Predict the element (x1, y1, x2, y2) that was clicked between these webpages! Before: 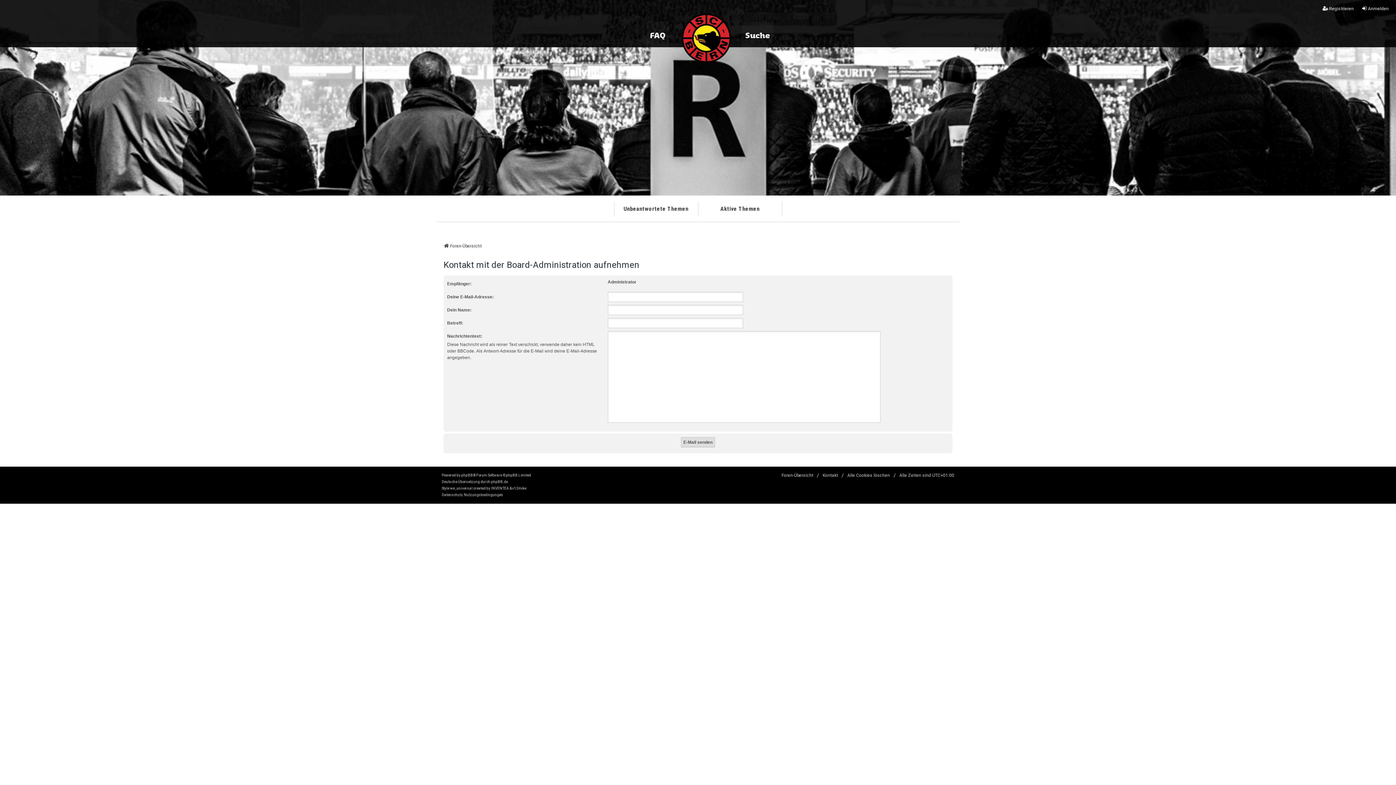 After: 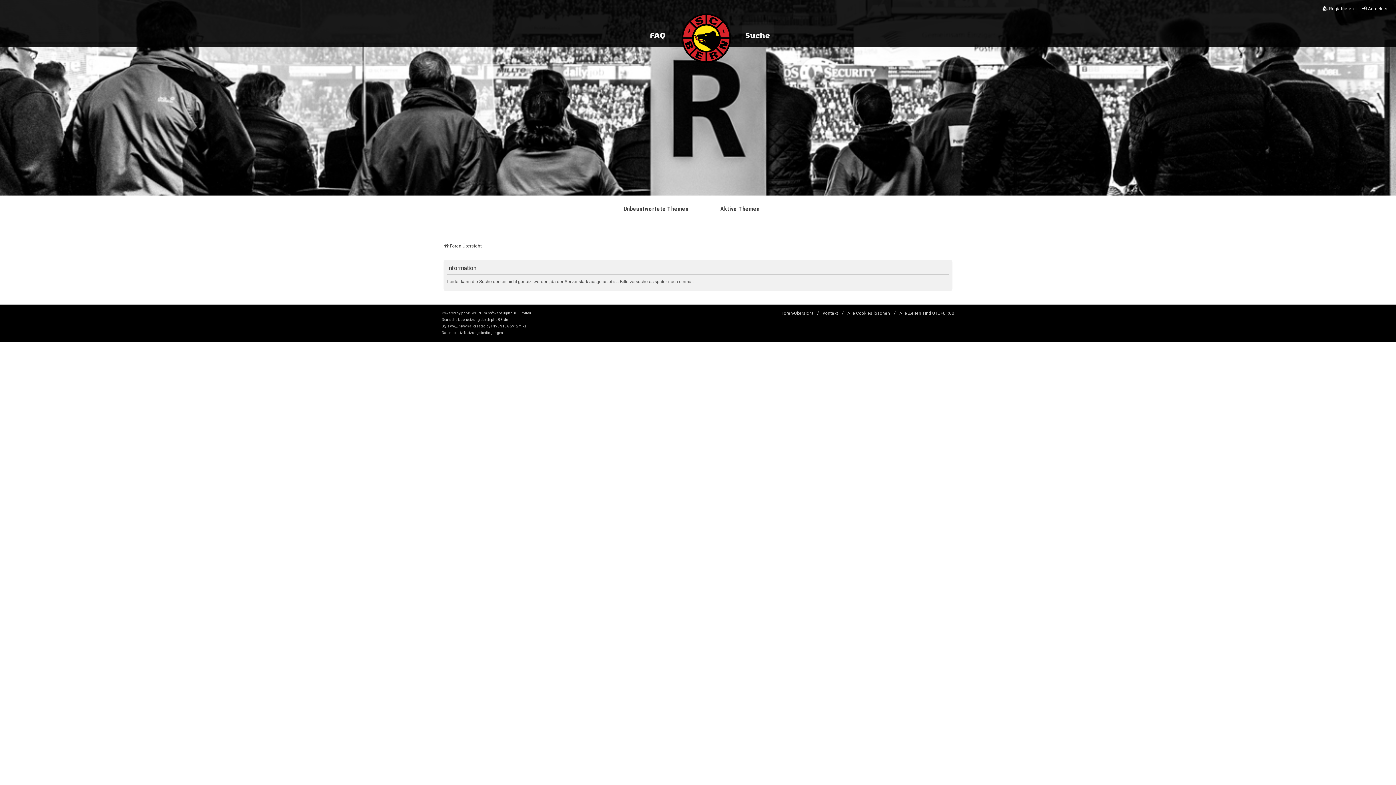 Action: bbox: (741, 21, 773, 50) label: Suche